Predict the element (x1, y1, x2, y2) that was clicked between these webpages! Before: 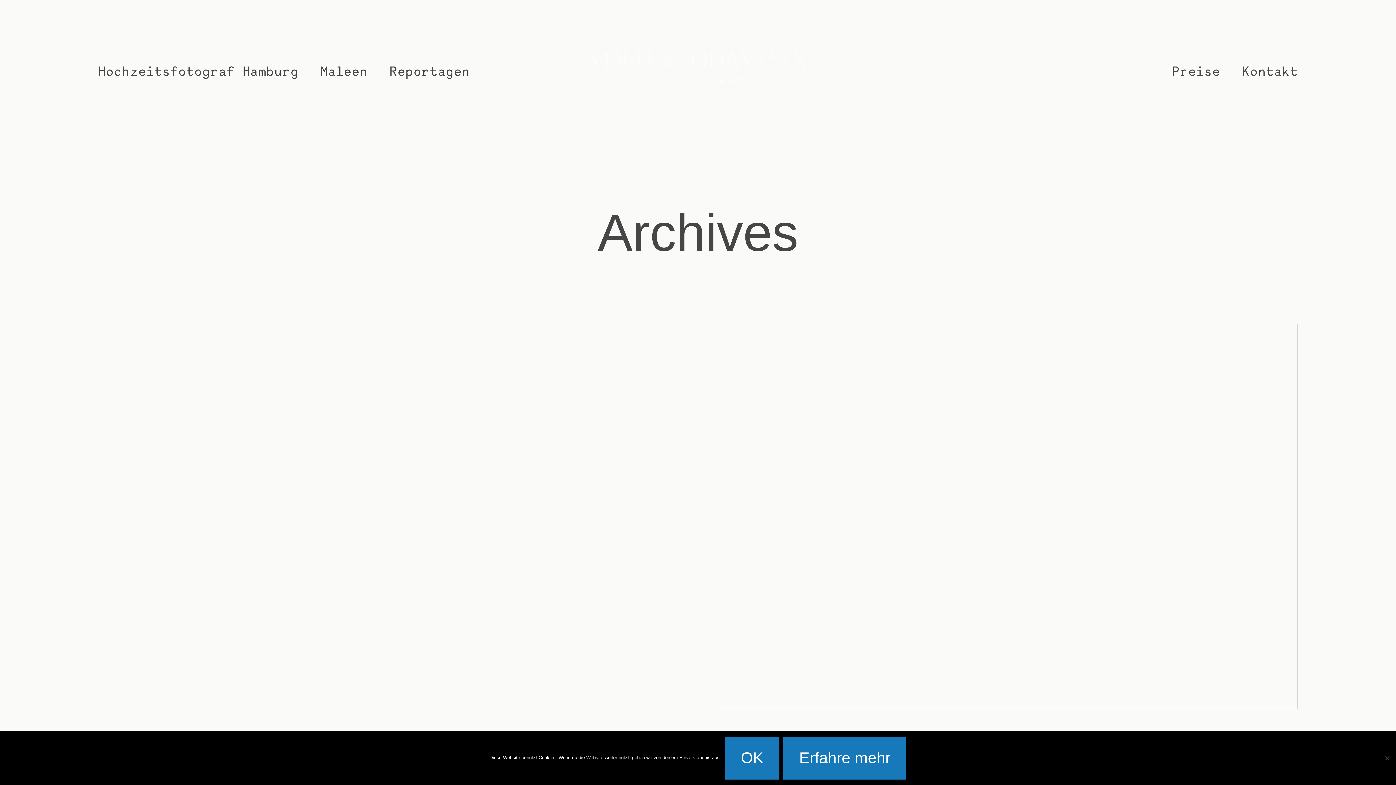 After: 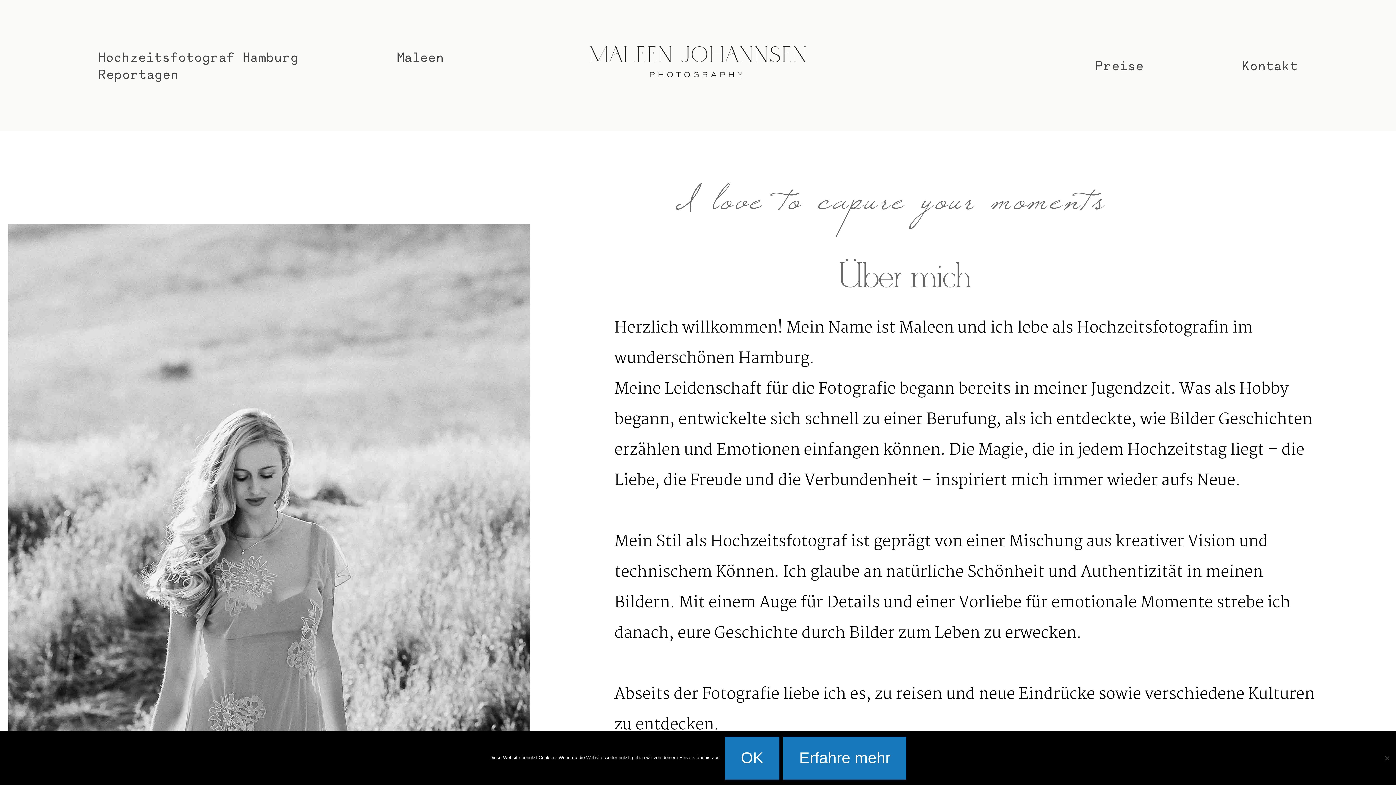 Action: bbox: (320, 62, 367, 79) label: Maleen